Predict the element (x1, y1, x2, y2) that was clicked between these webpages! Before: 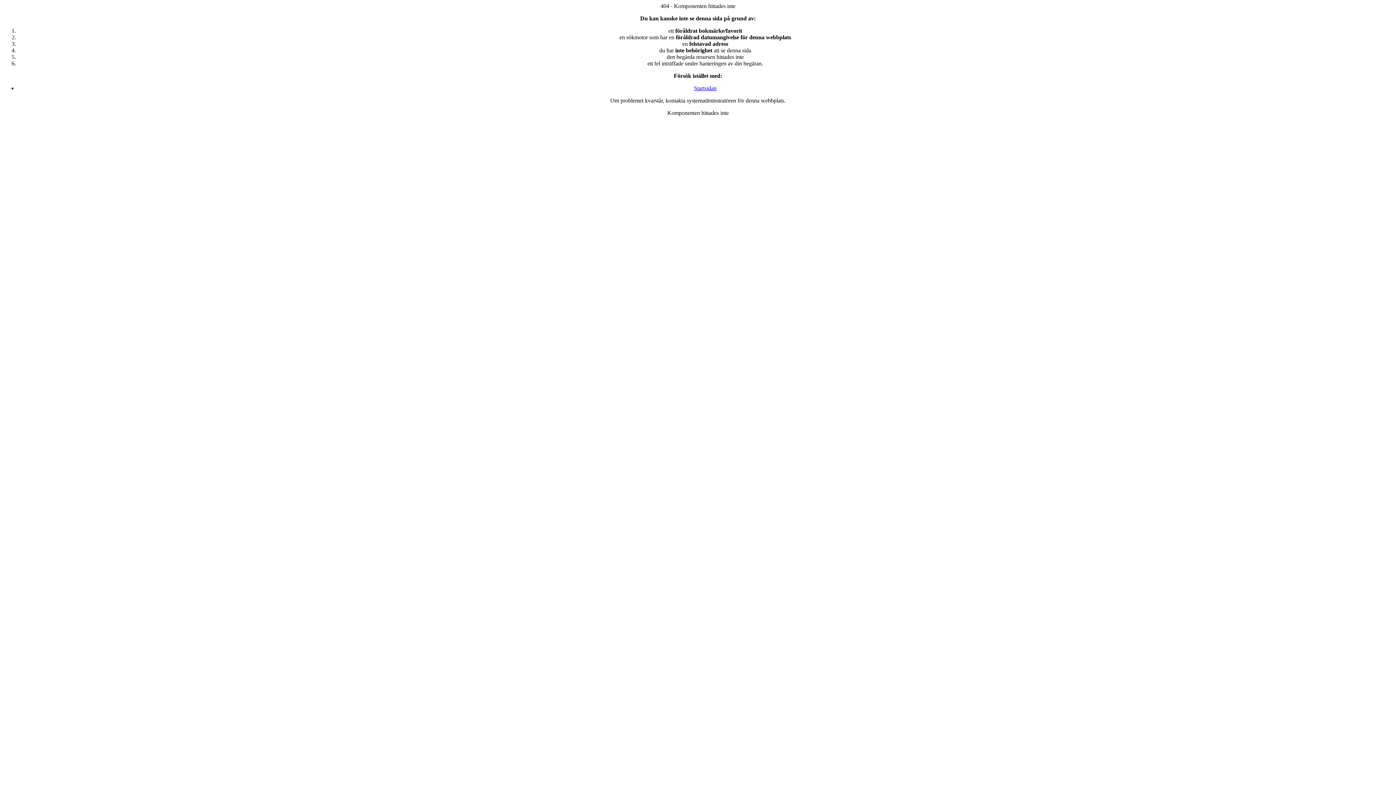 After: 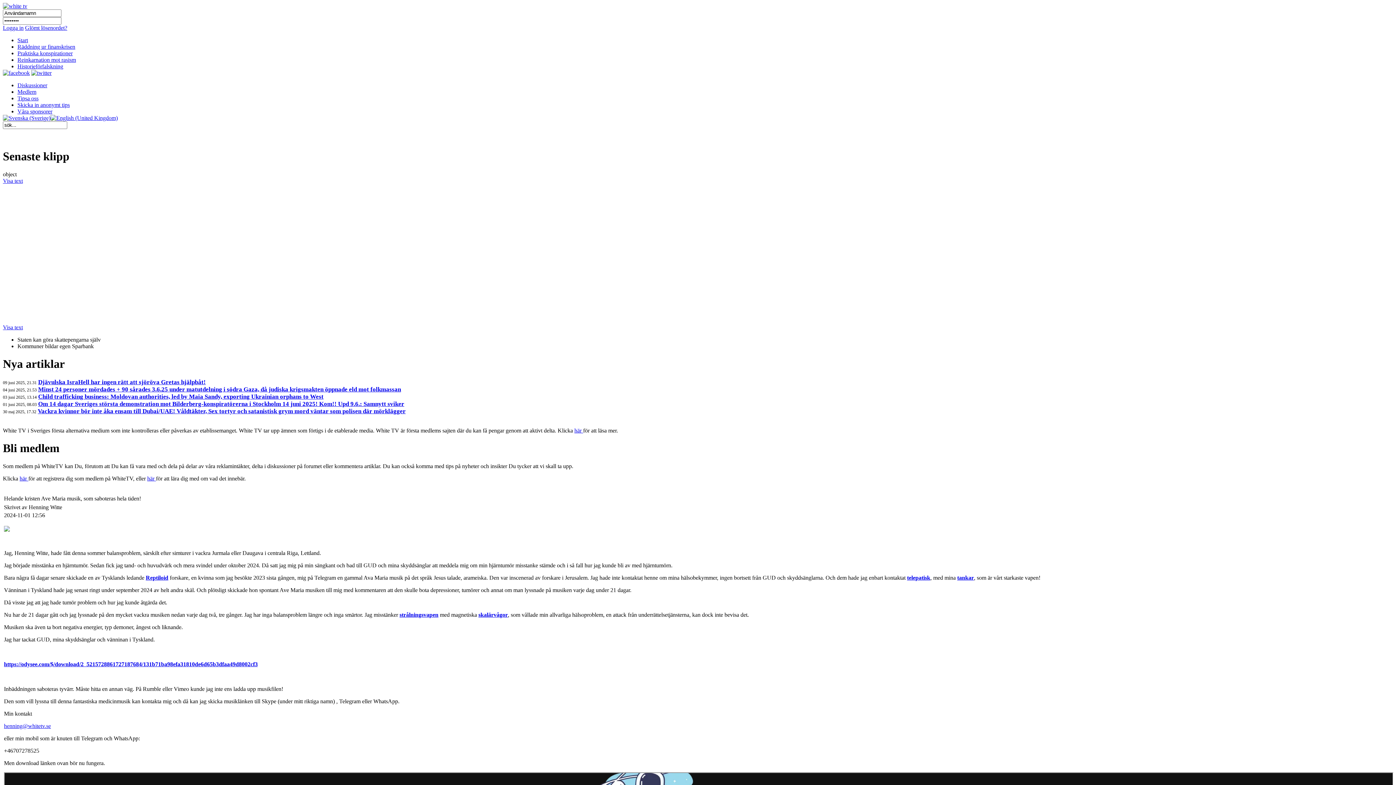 Action: bbox: (694, 85, 716, 91) label: Startsidan